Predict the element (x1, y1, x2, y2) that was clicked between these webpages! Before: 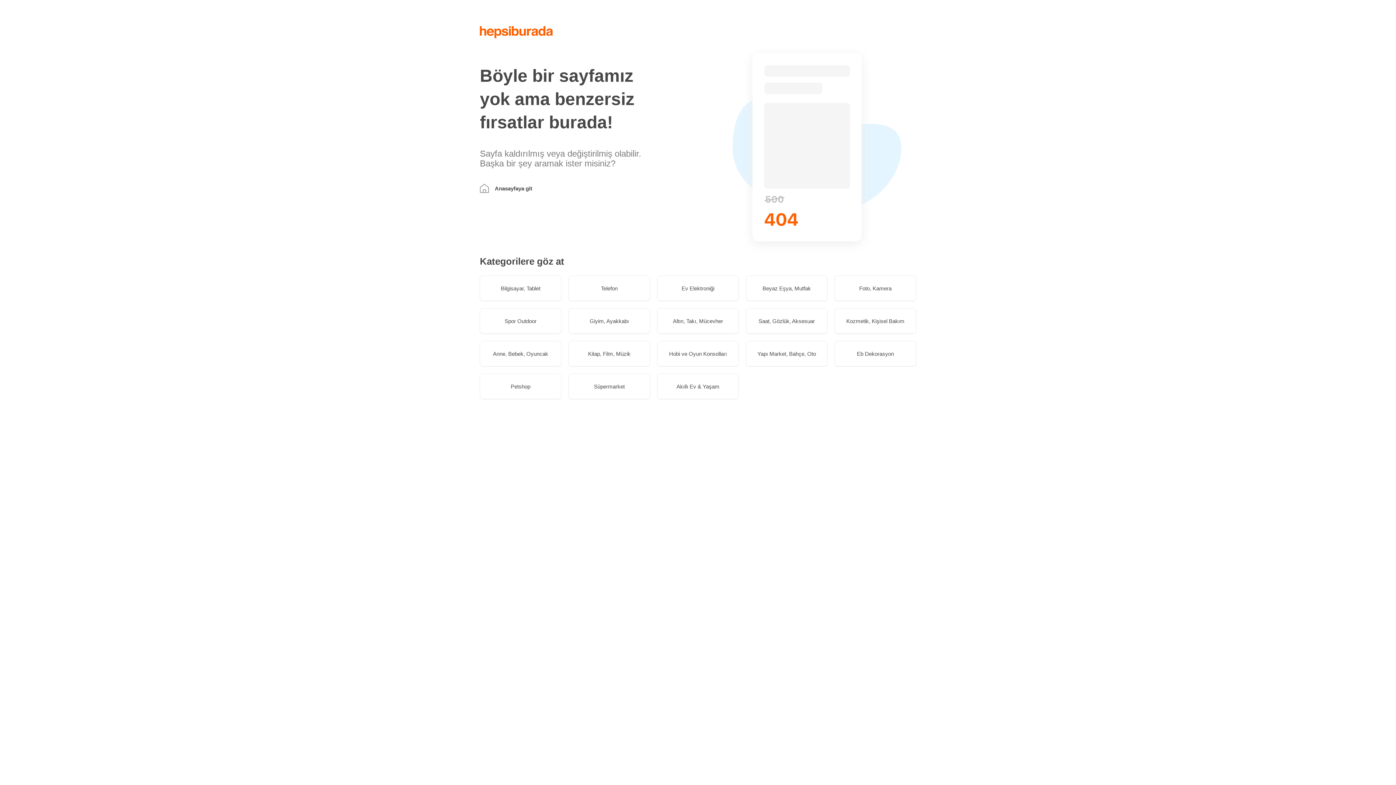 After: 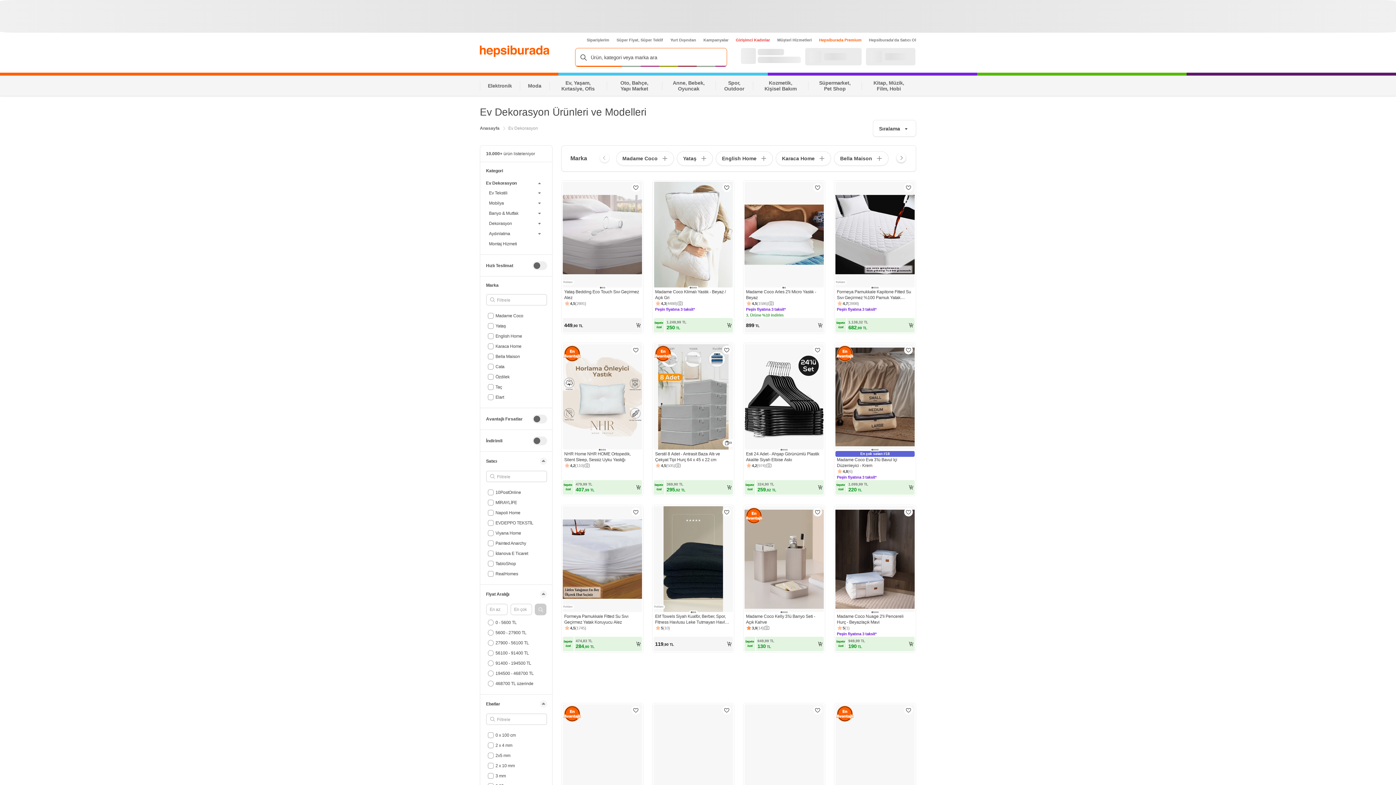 Action: label: Eb Dekorasyon bbox: (834, 341, 916, 366)